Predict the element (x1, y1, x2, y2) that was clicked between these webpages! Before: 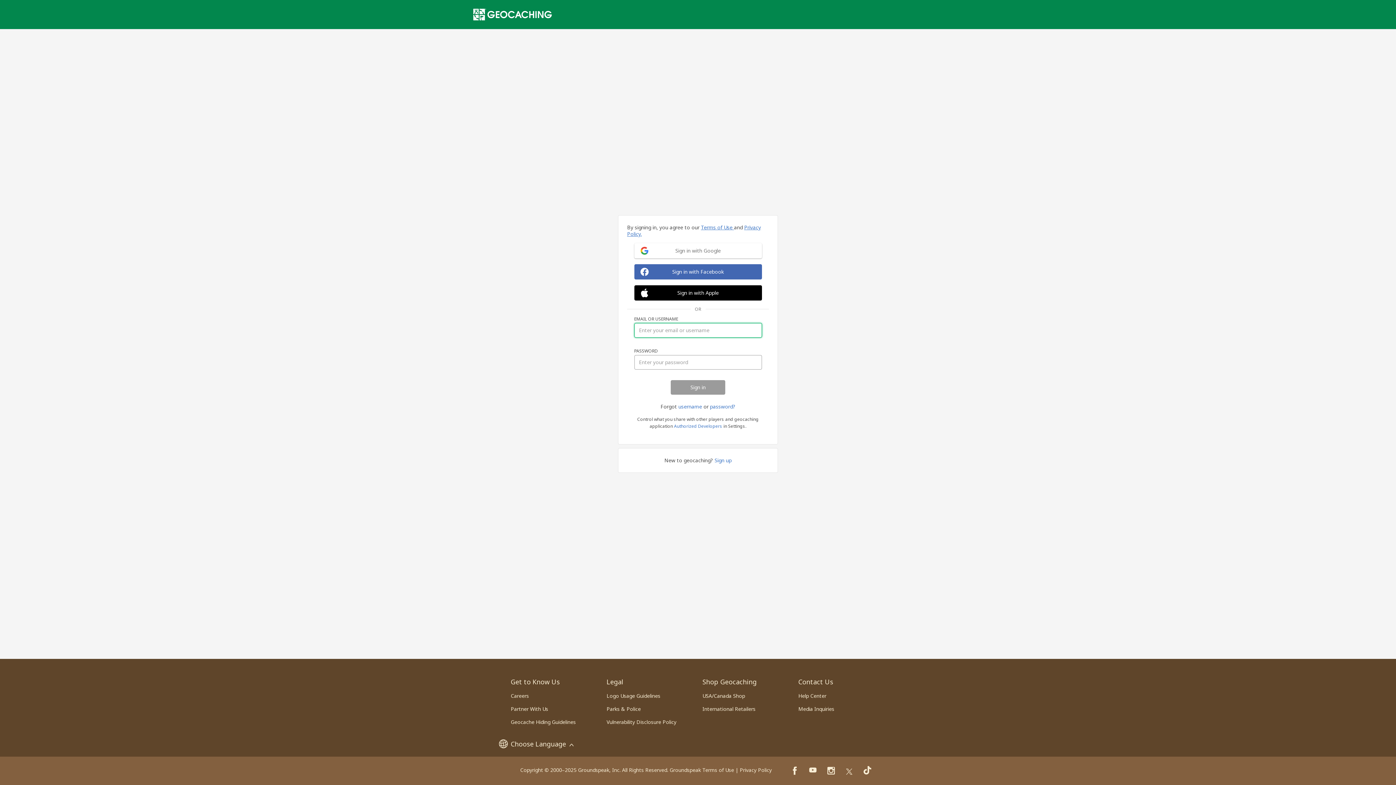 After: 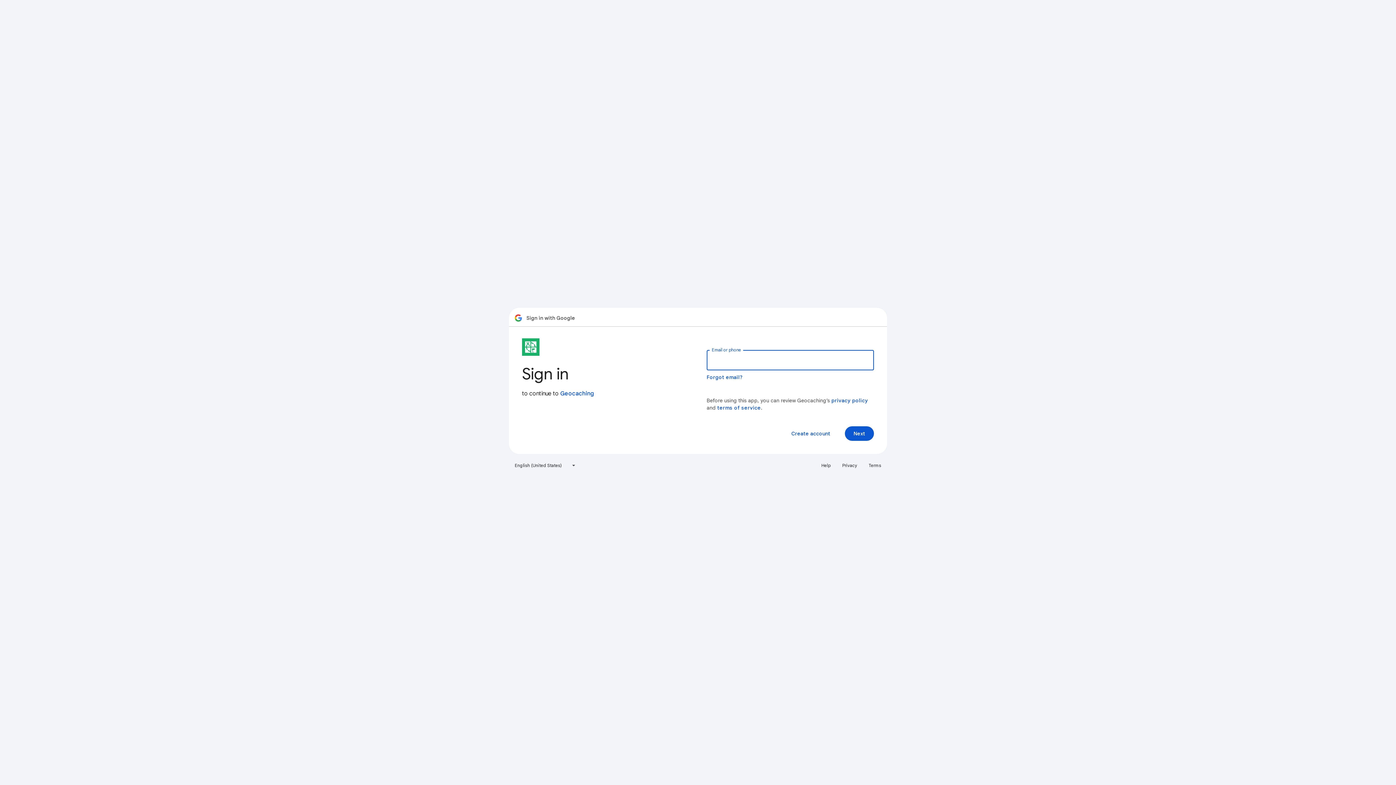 Action: label: Sign in with Google bbox: (634, 243, 762, 258)